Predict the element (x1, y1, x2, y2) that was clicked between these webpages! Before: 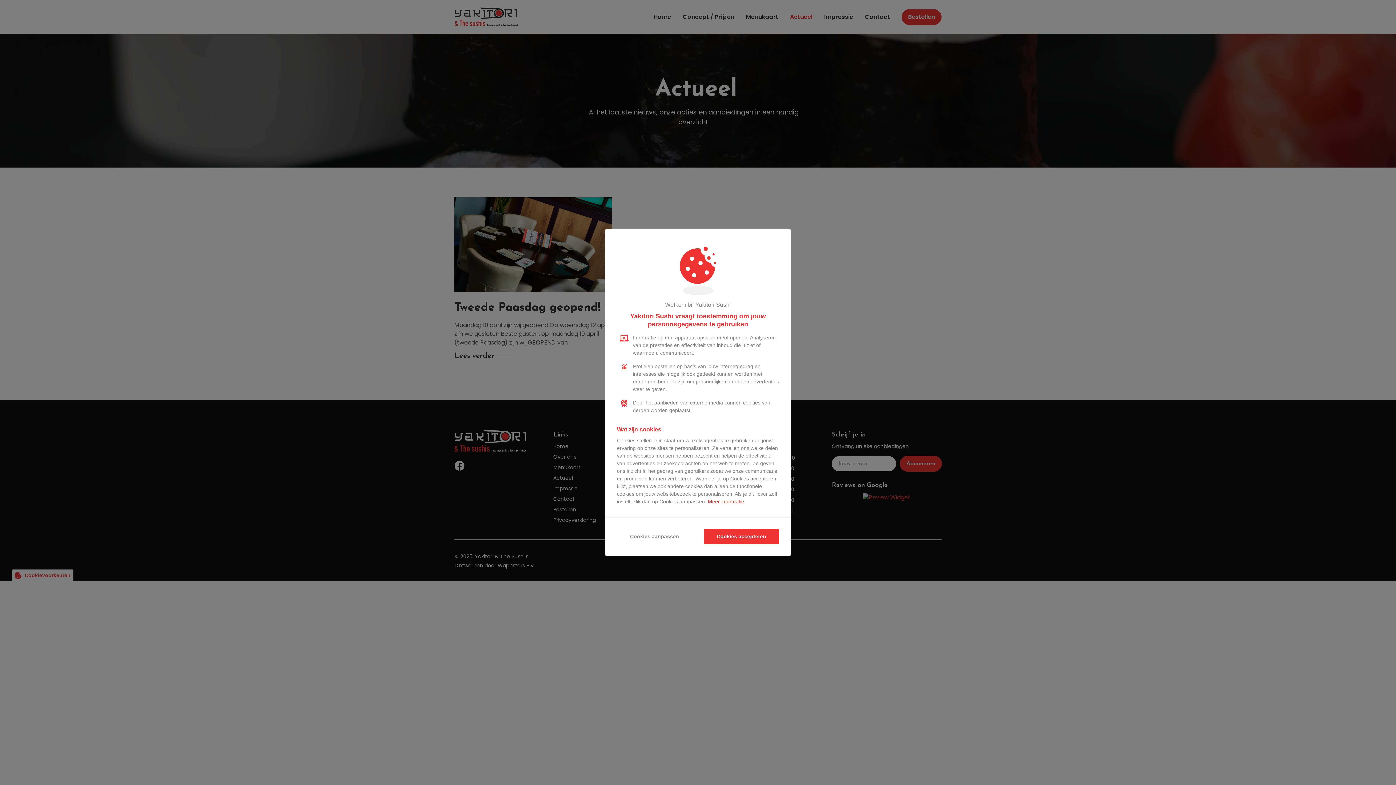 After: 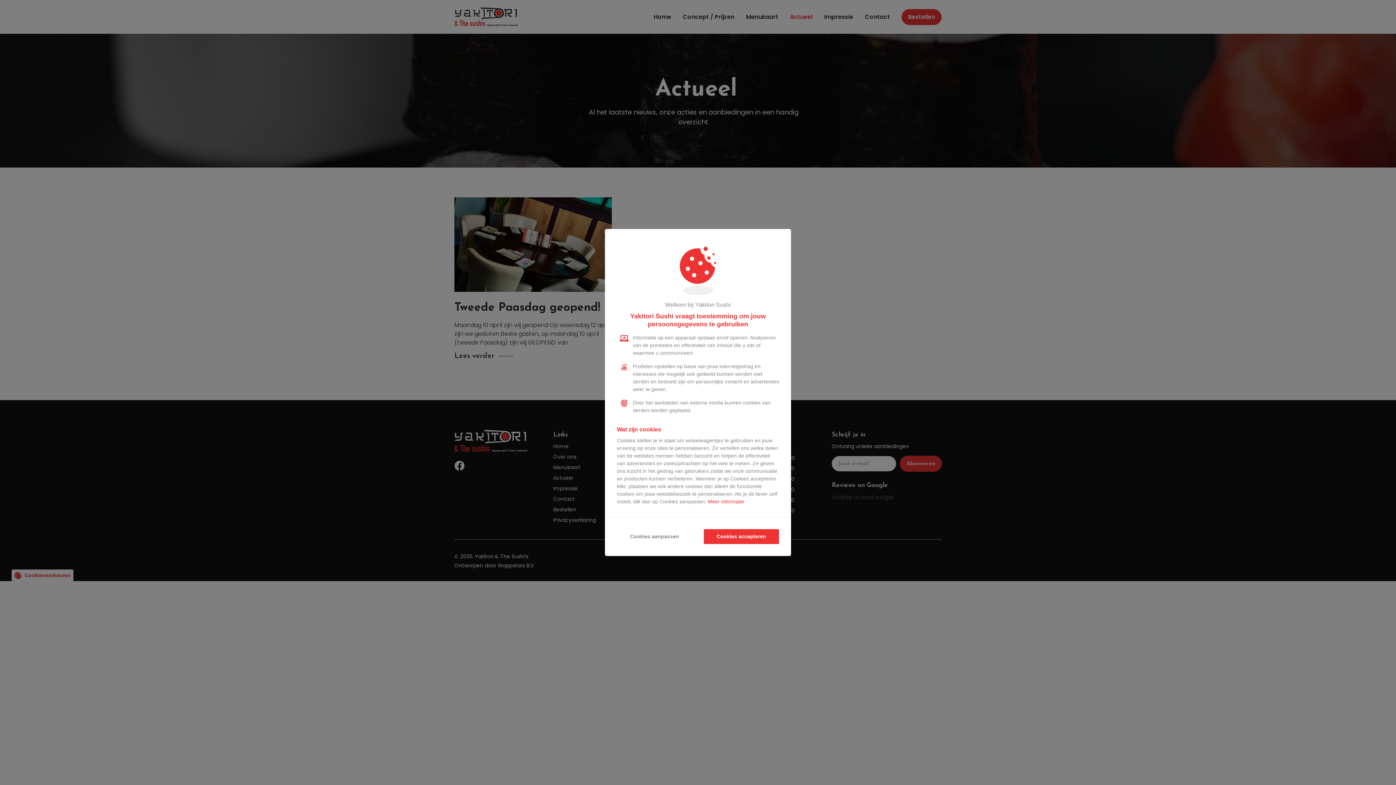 Action: bbox: (708, 498, 744, 505) label: Meer informatie